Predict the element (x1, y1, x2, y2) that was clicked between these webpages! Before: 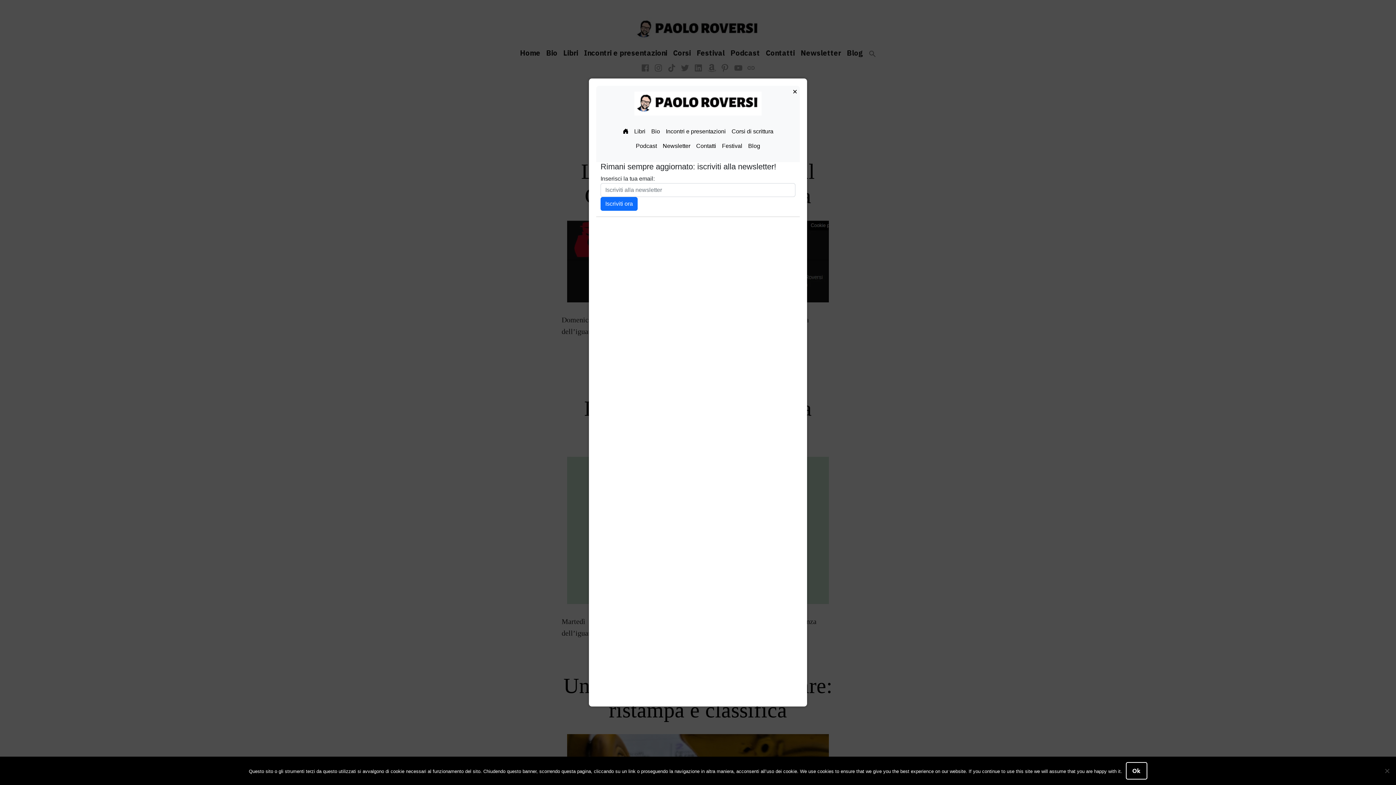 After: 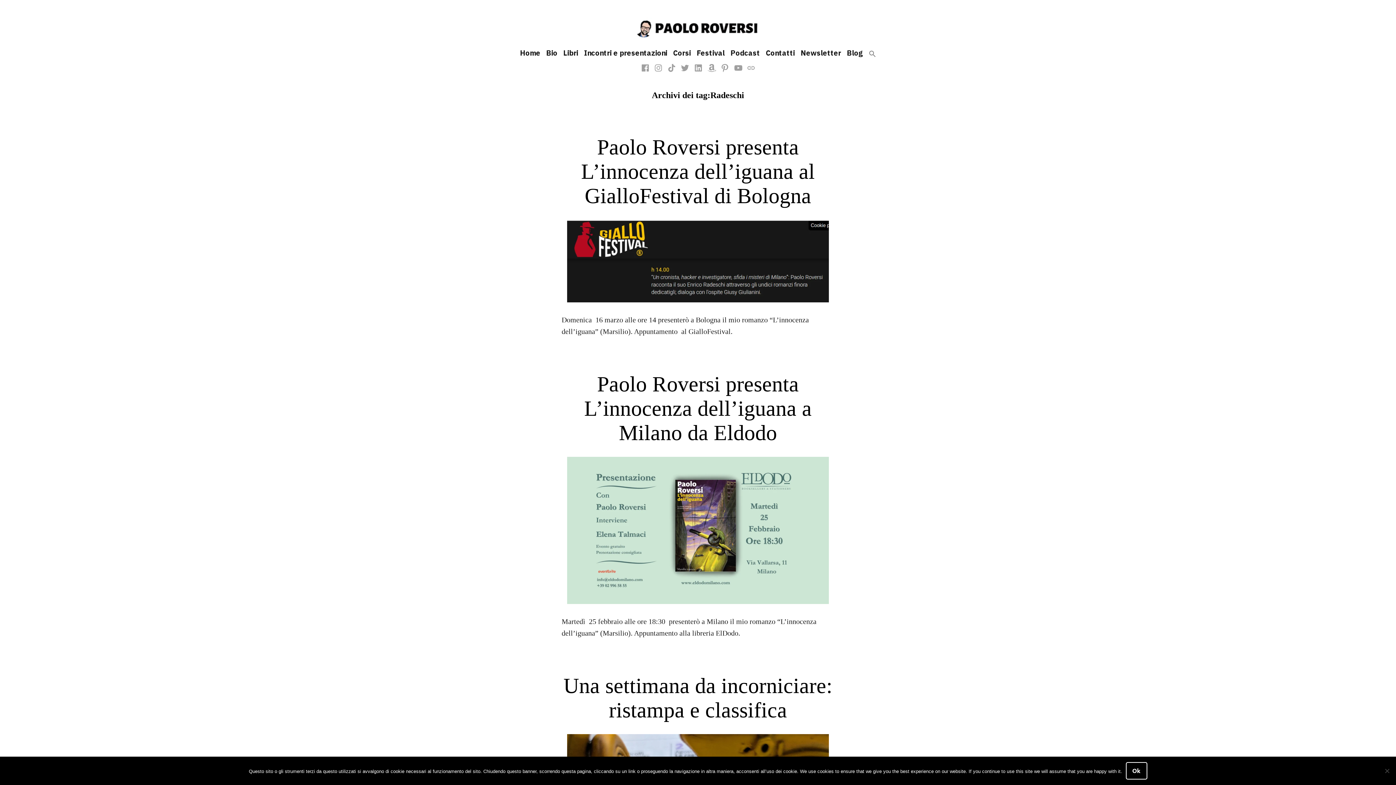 Action: label: × bbox: (786, 82, 803, 101)